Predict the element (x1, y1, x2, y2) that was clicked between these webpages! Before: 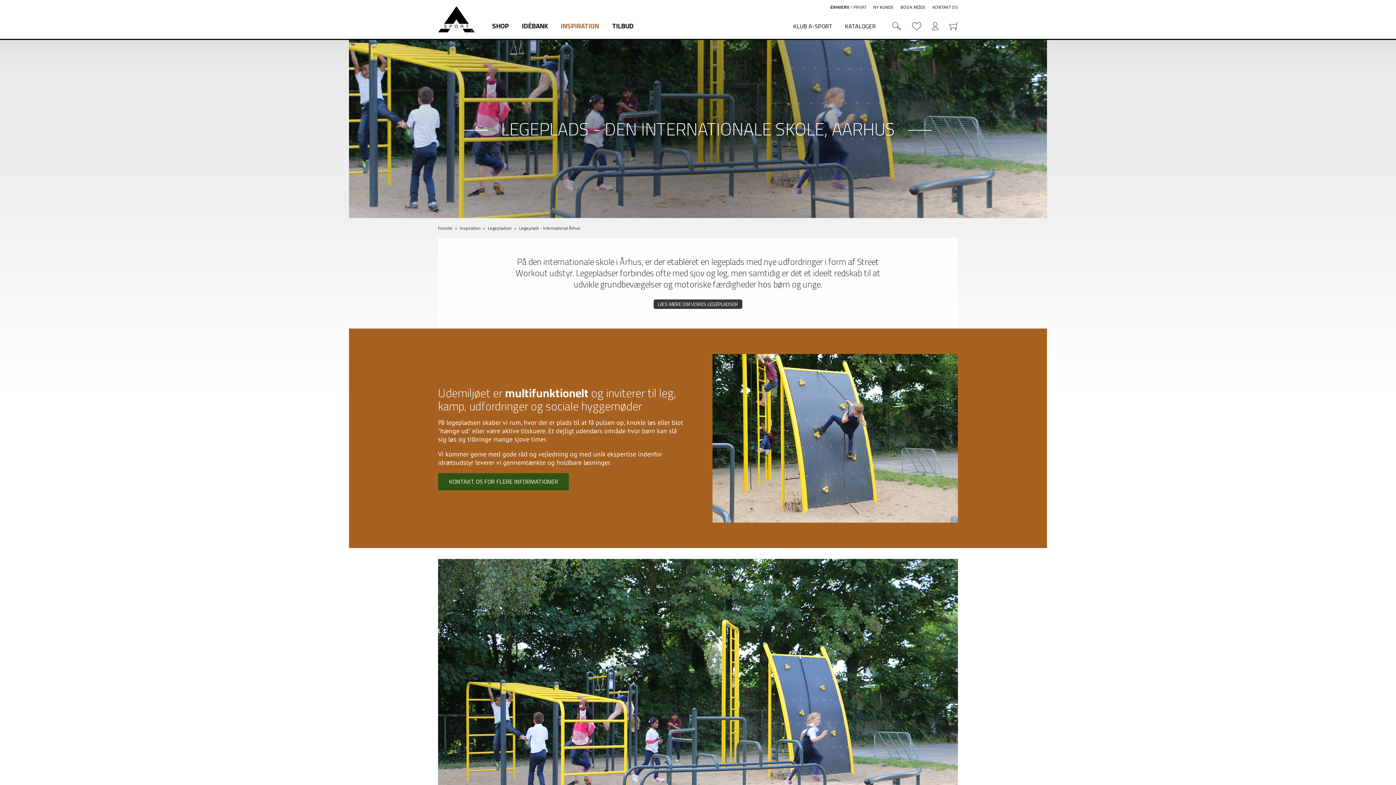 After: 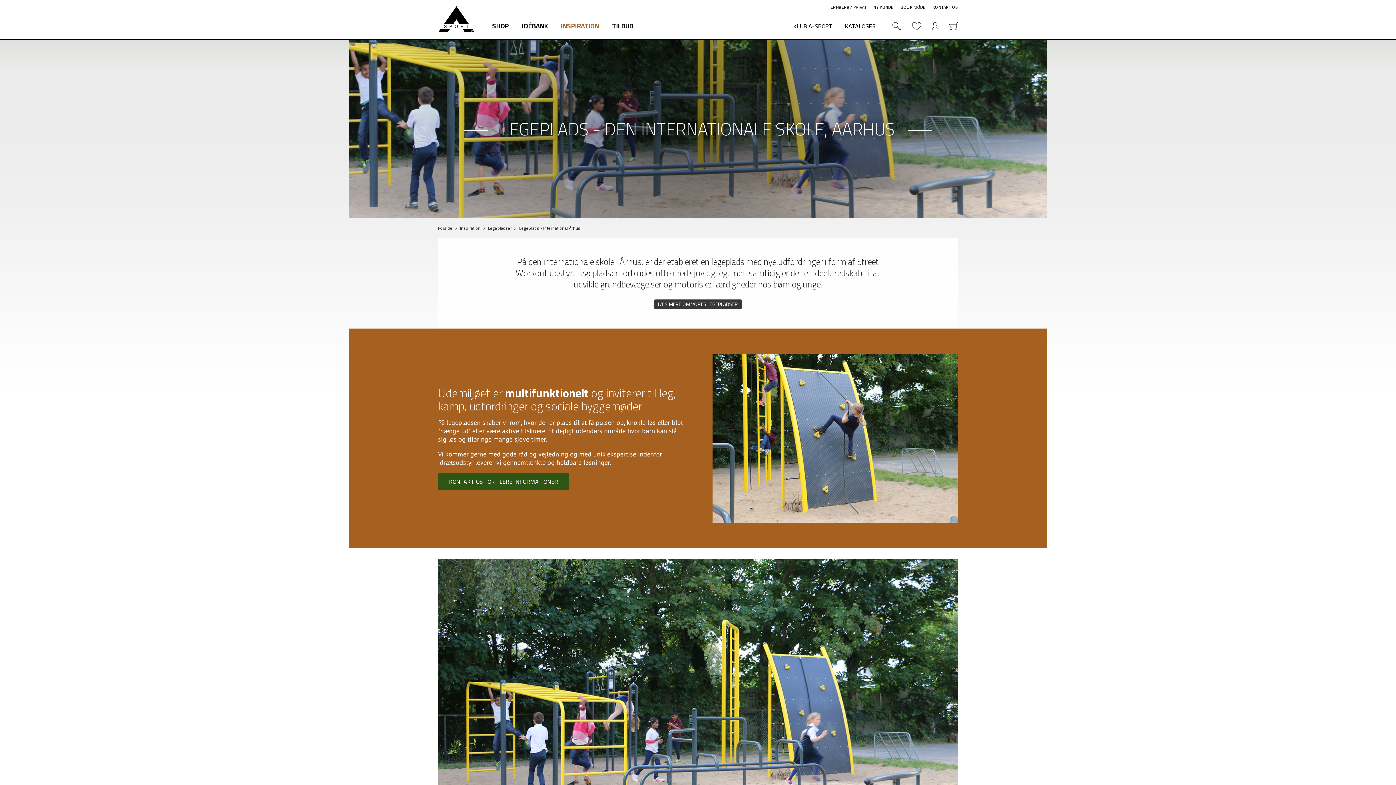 Action: label: Legeplads - International Århus bbox: (519, 224, 580, 232)